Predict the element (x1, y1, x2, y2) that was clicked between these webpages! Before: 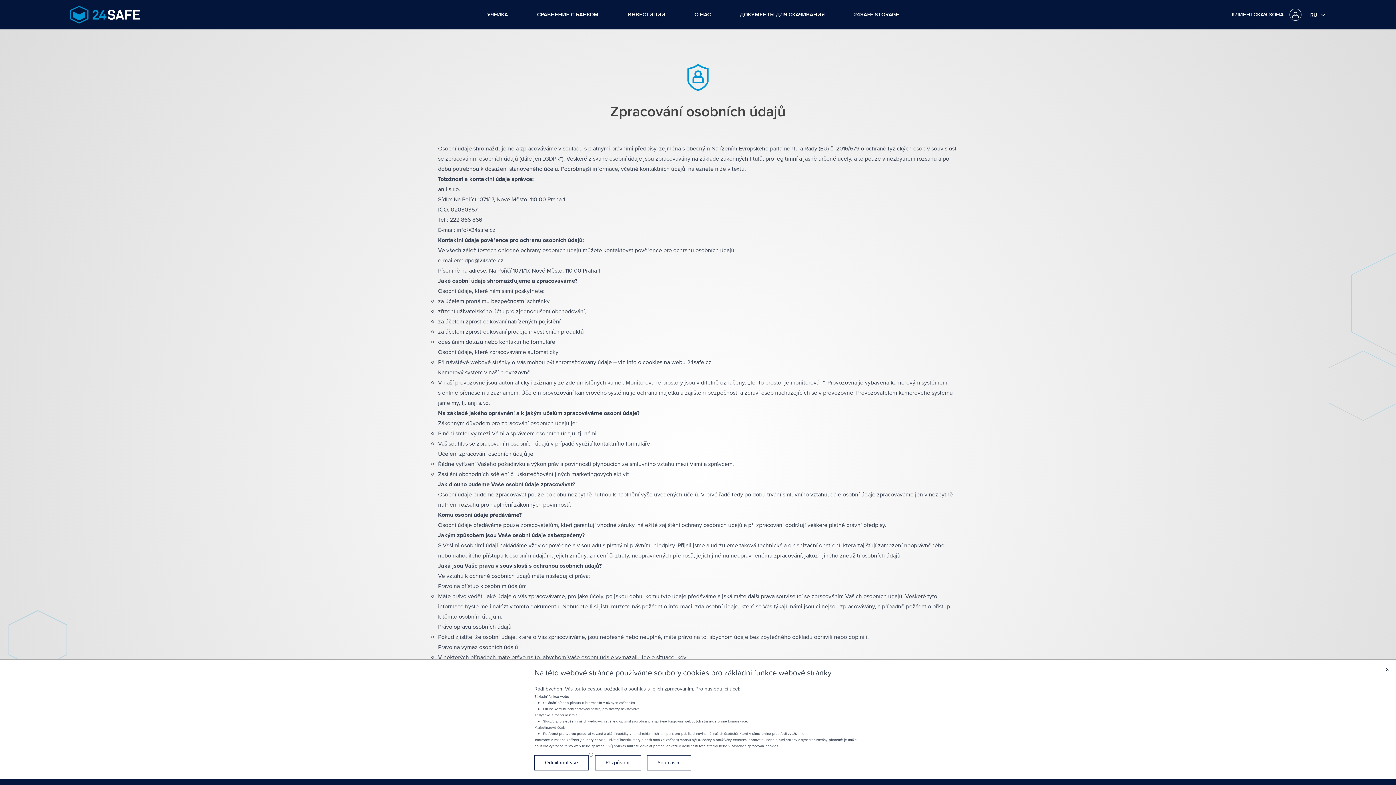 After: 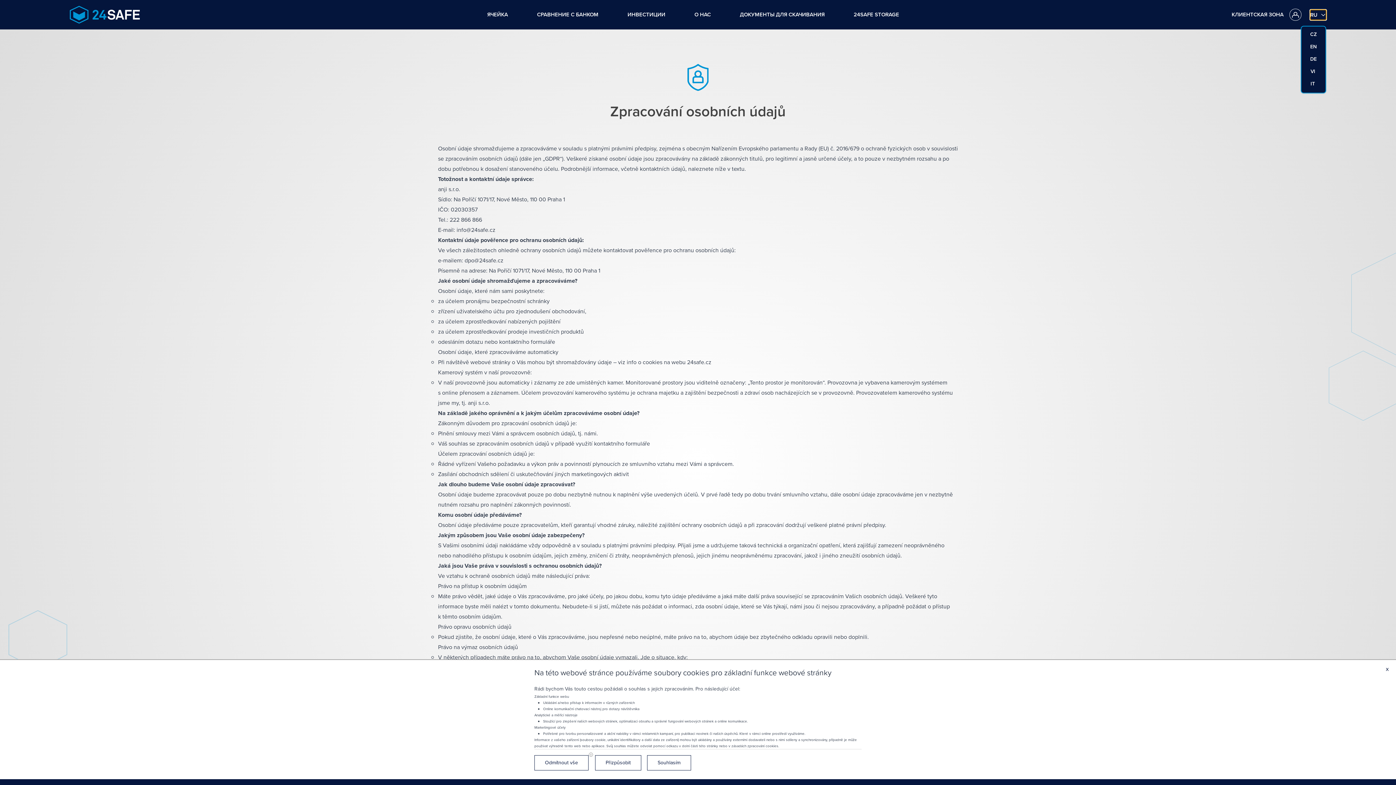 Action: label: RU bbox: (1310, 9, 1326, 19)